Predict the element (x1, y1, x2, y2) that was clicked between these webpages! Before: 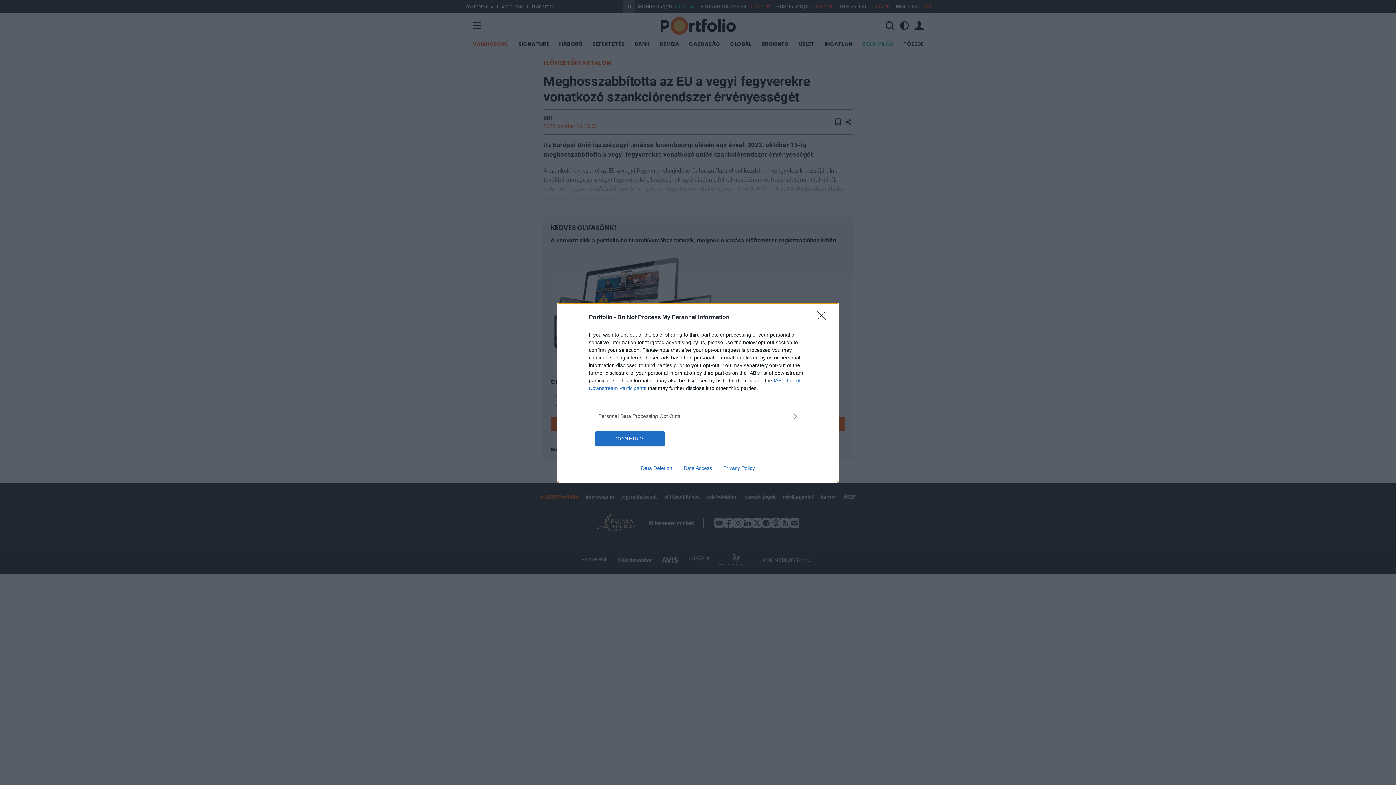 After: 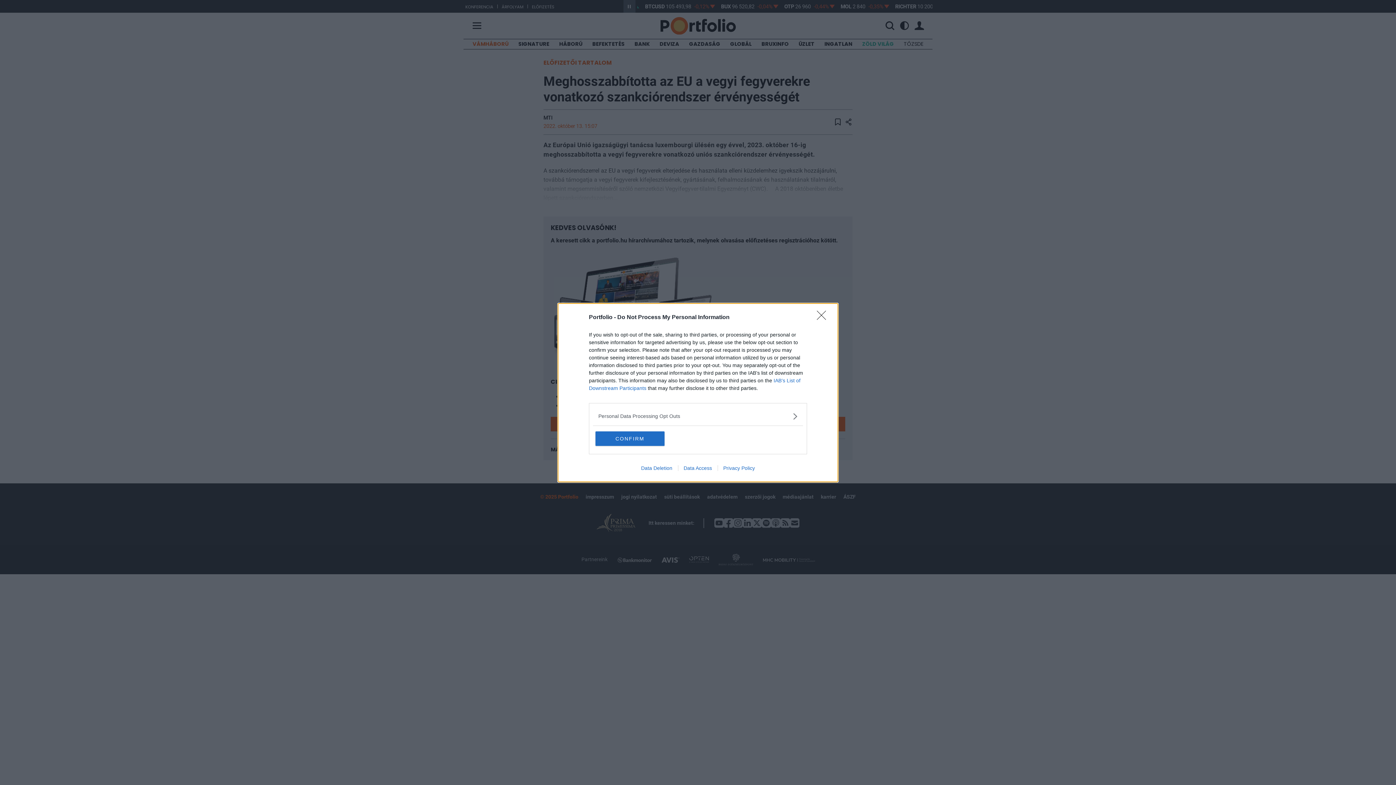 Action: label: Data Access bbox: (678, 465, 717, 471)